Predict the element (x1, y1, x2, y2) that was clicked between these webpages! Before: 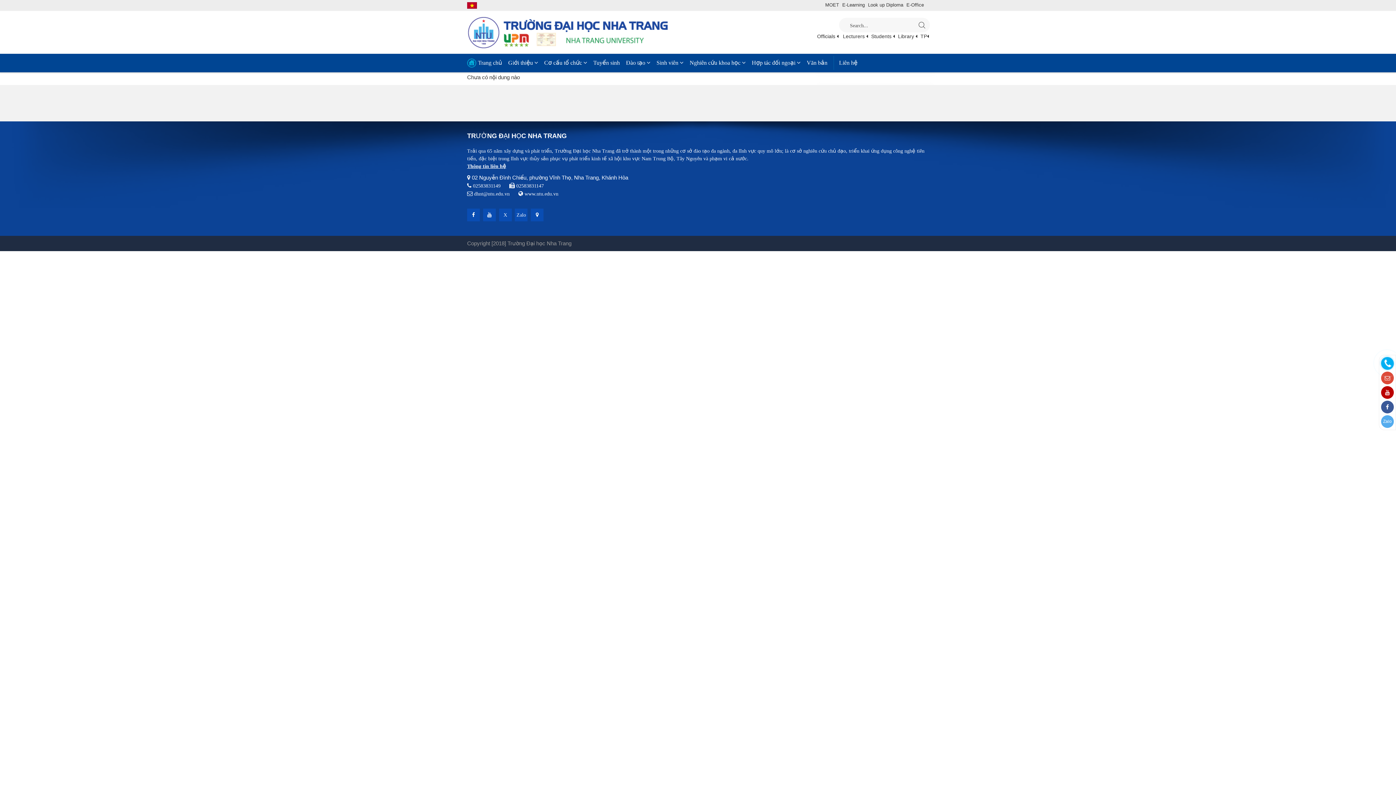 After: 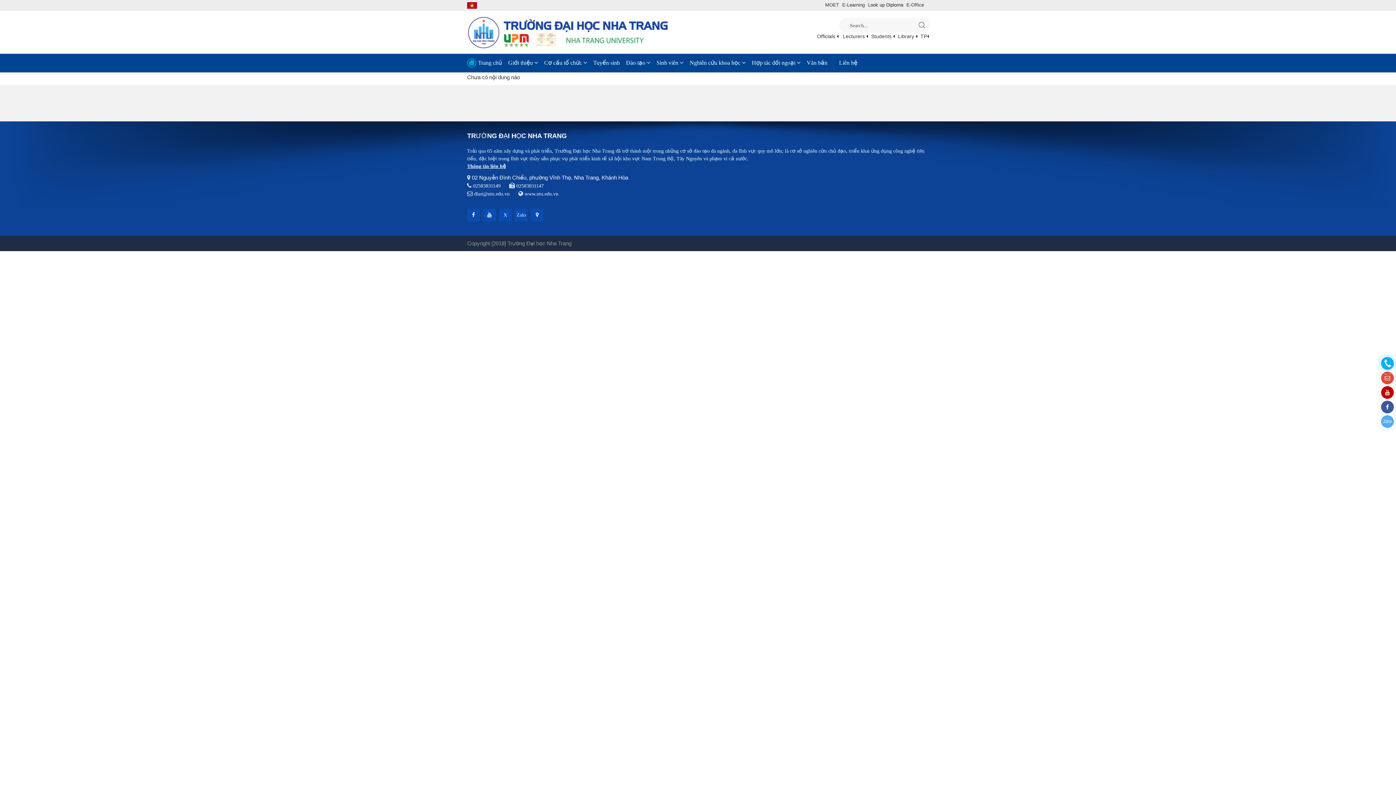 Action: label: Look up Diploma bbox: (868, 2, 903, 7)